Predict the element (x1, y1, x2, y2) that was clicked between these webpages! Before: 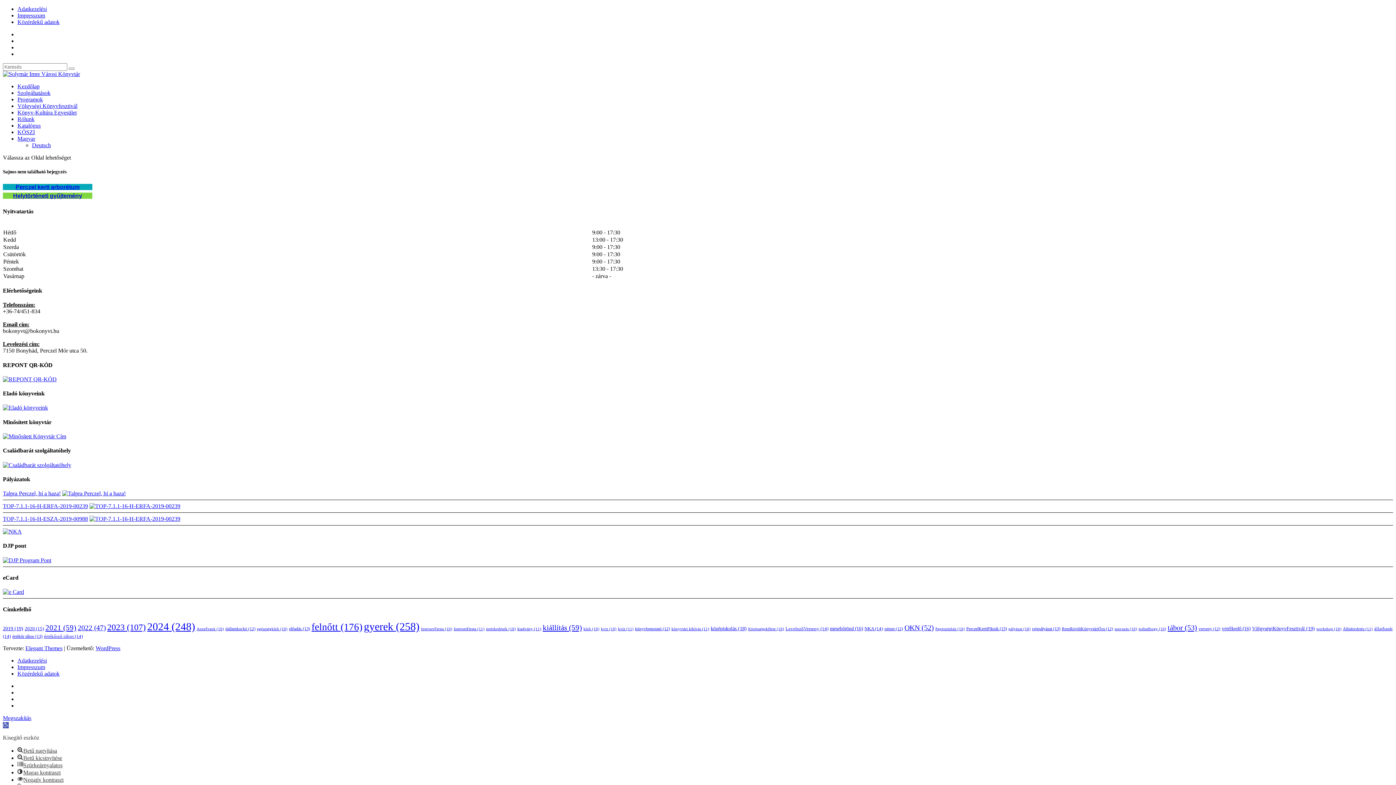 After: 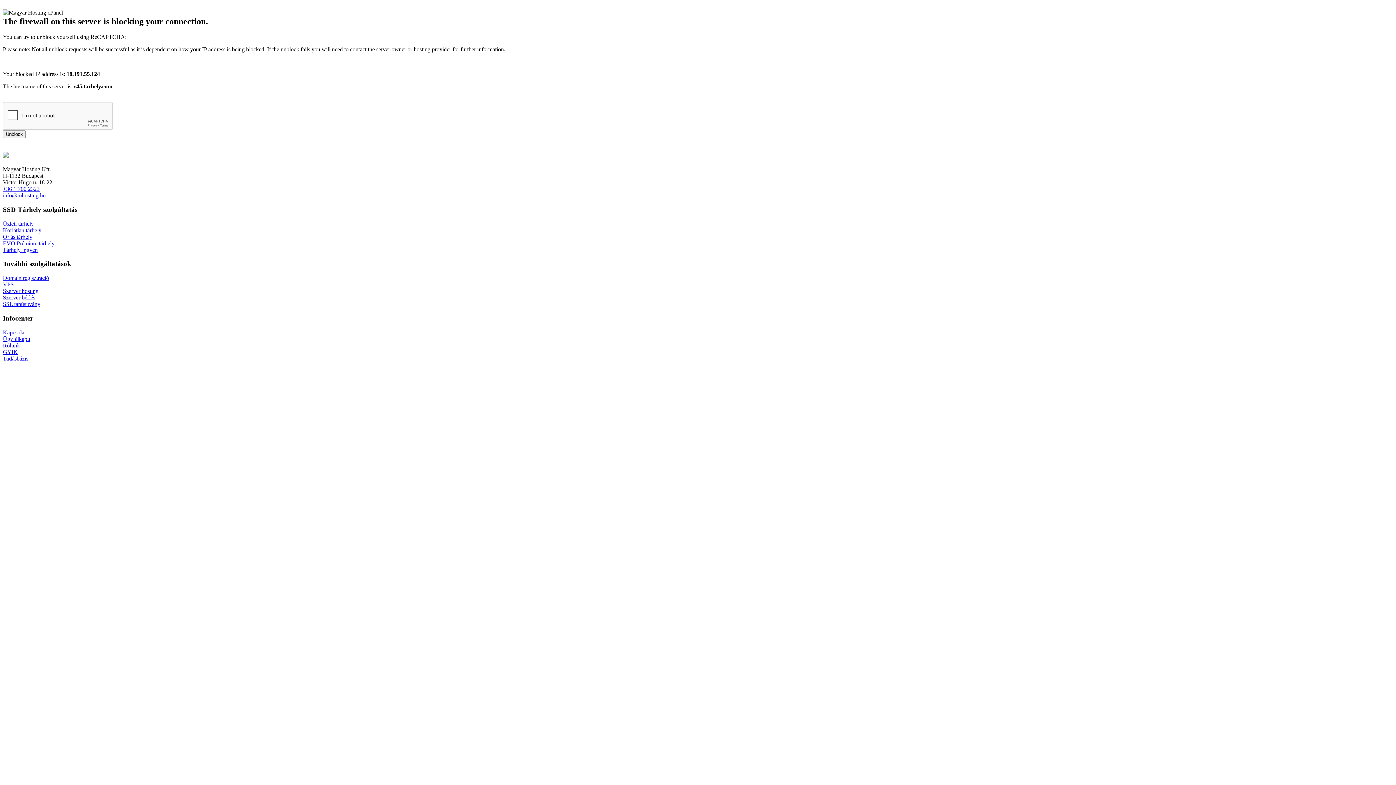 Action: bbox: (89, 503, 180, 509)